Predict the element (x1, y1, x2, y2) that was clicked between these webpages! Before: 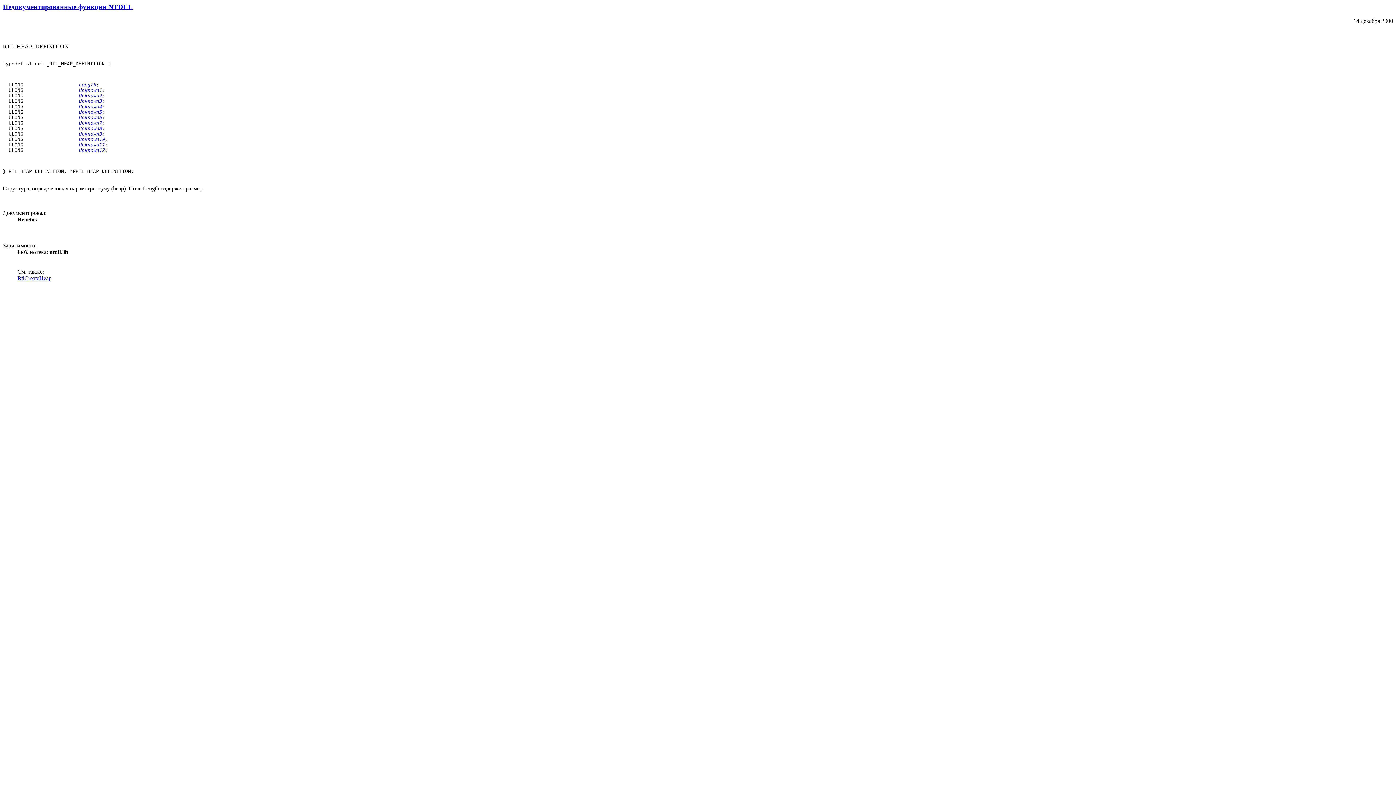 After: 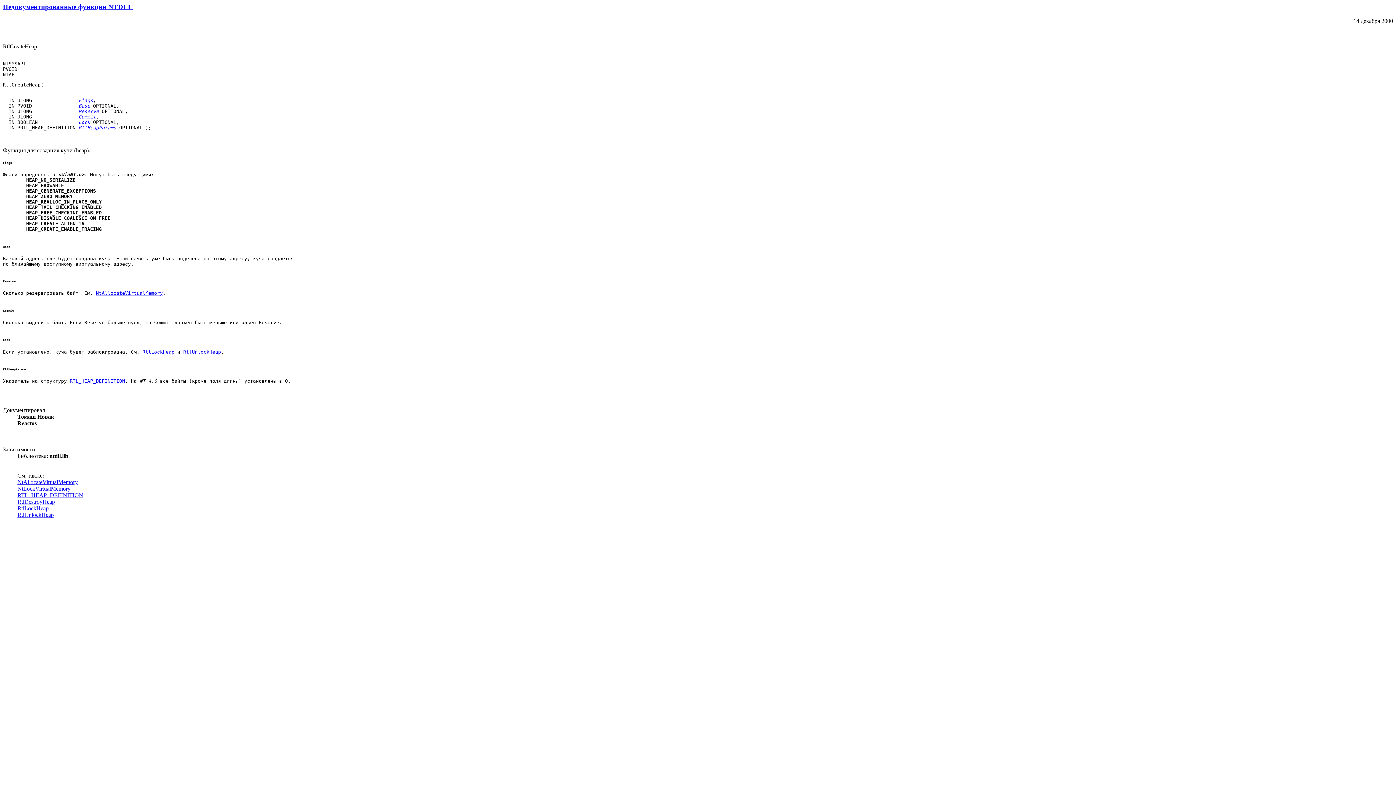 Action: label: RtlCreateHeap bbox: (17, 275, 51, 281)